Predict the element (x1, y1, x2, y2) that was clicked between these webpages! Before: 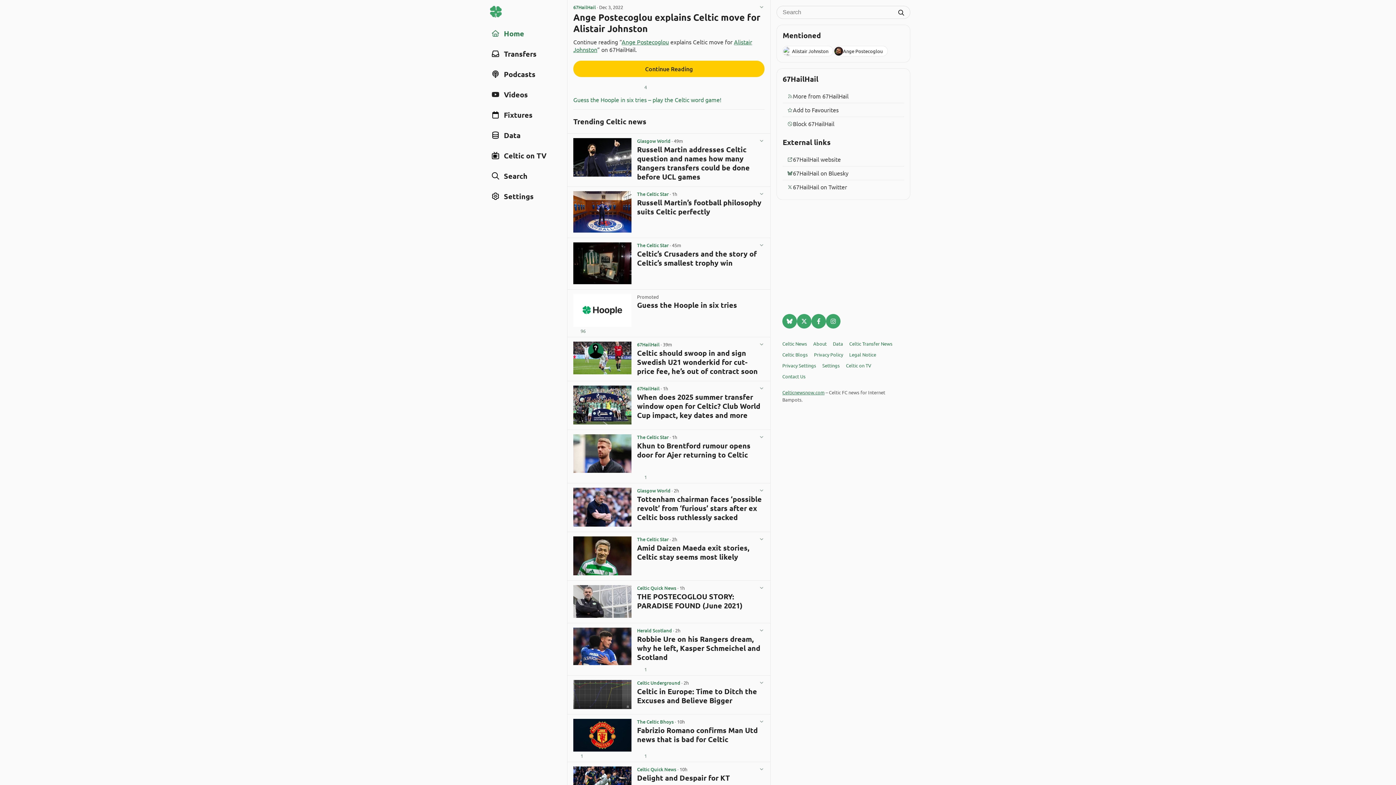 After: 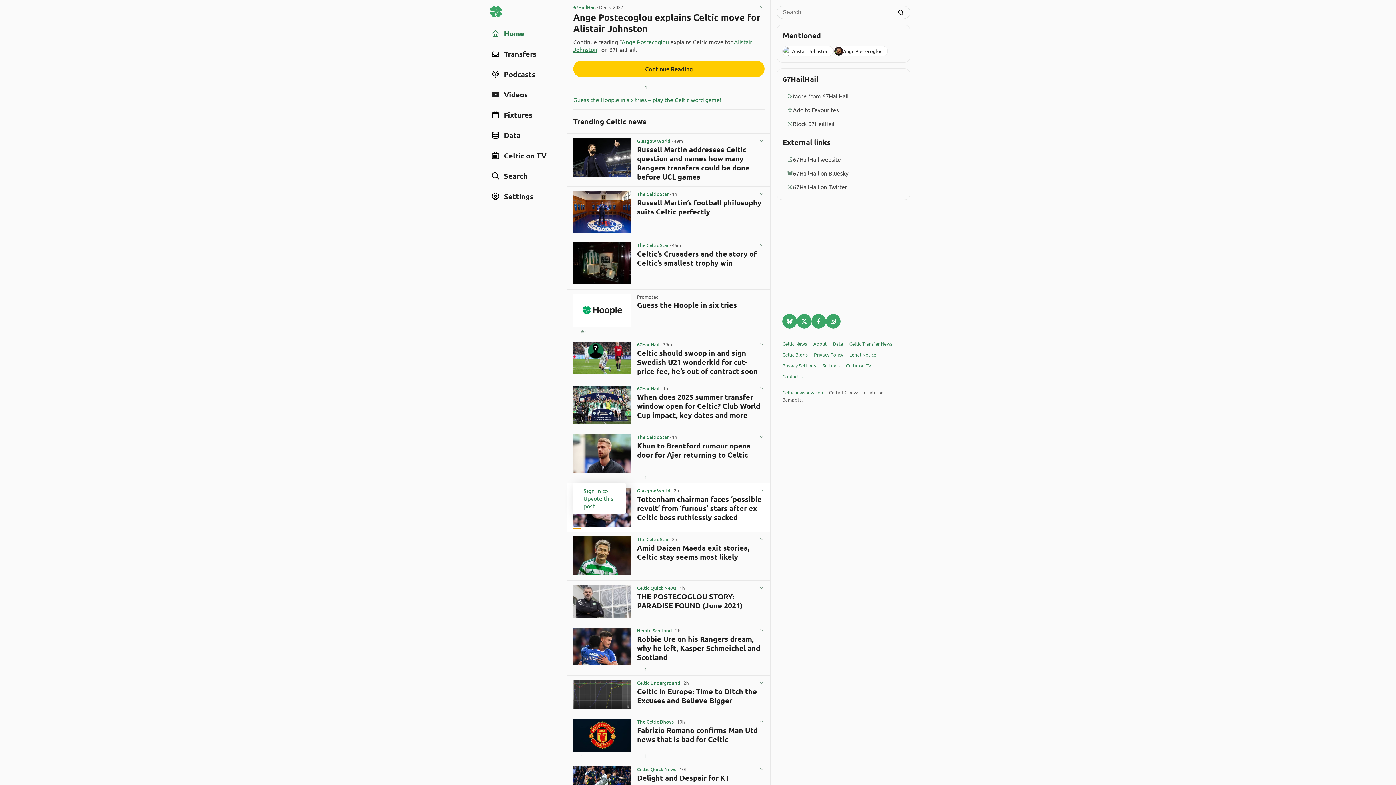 Action: bbox: (573, 528, 580, 528) label: Upvote this post